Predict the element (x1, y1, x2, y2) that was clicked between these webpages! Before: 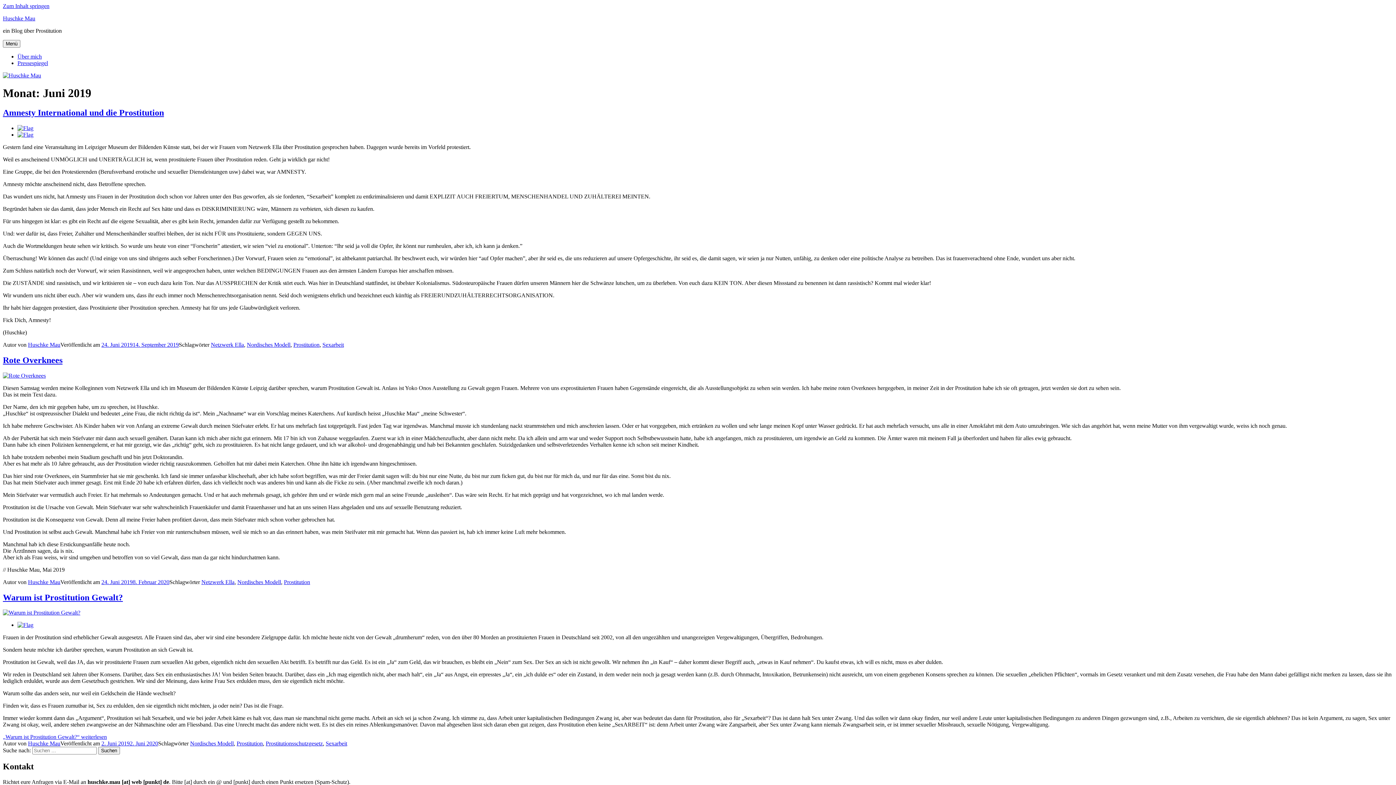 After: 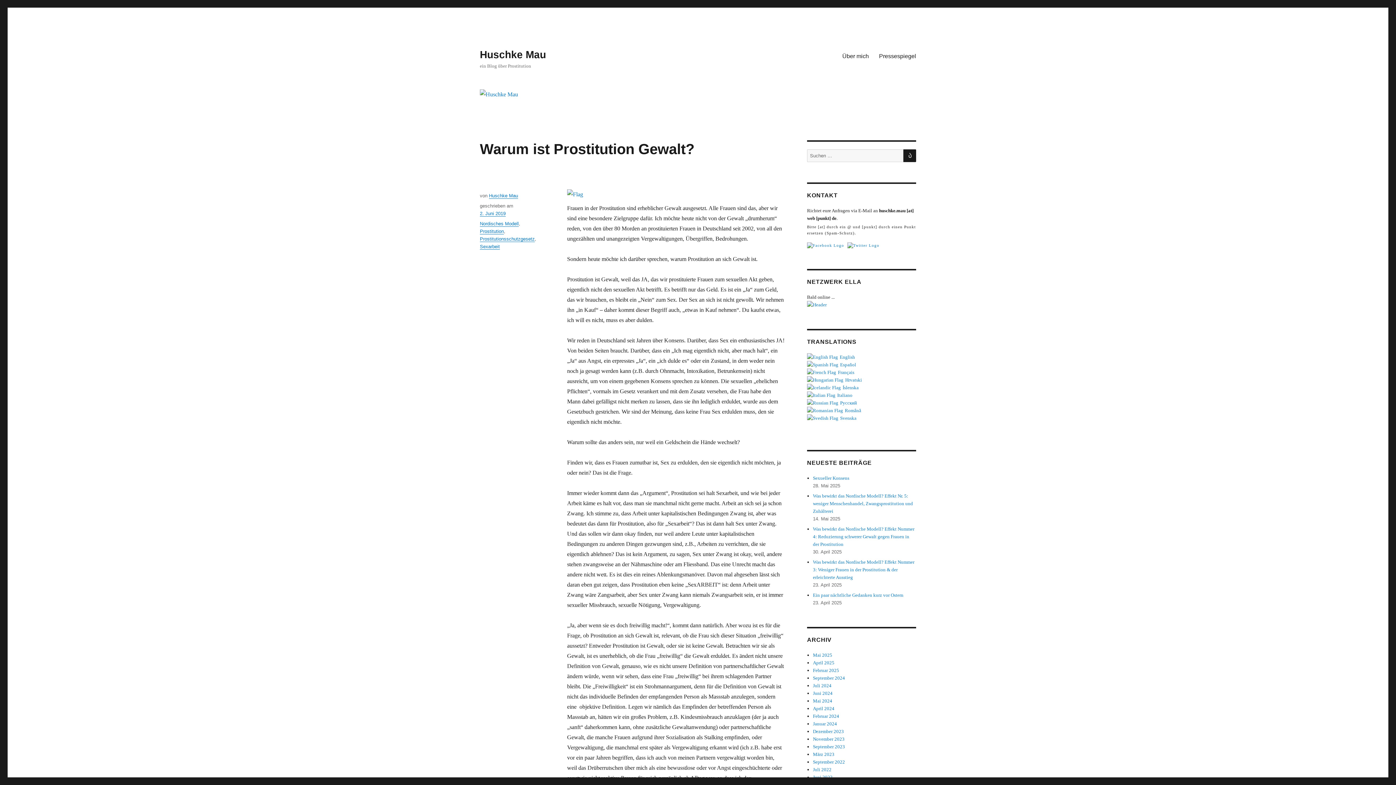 Action: bbox: (2, 609, 80, 616)